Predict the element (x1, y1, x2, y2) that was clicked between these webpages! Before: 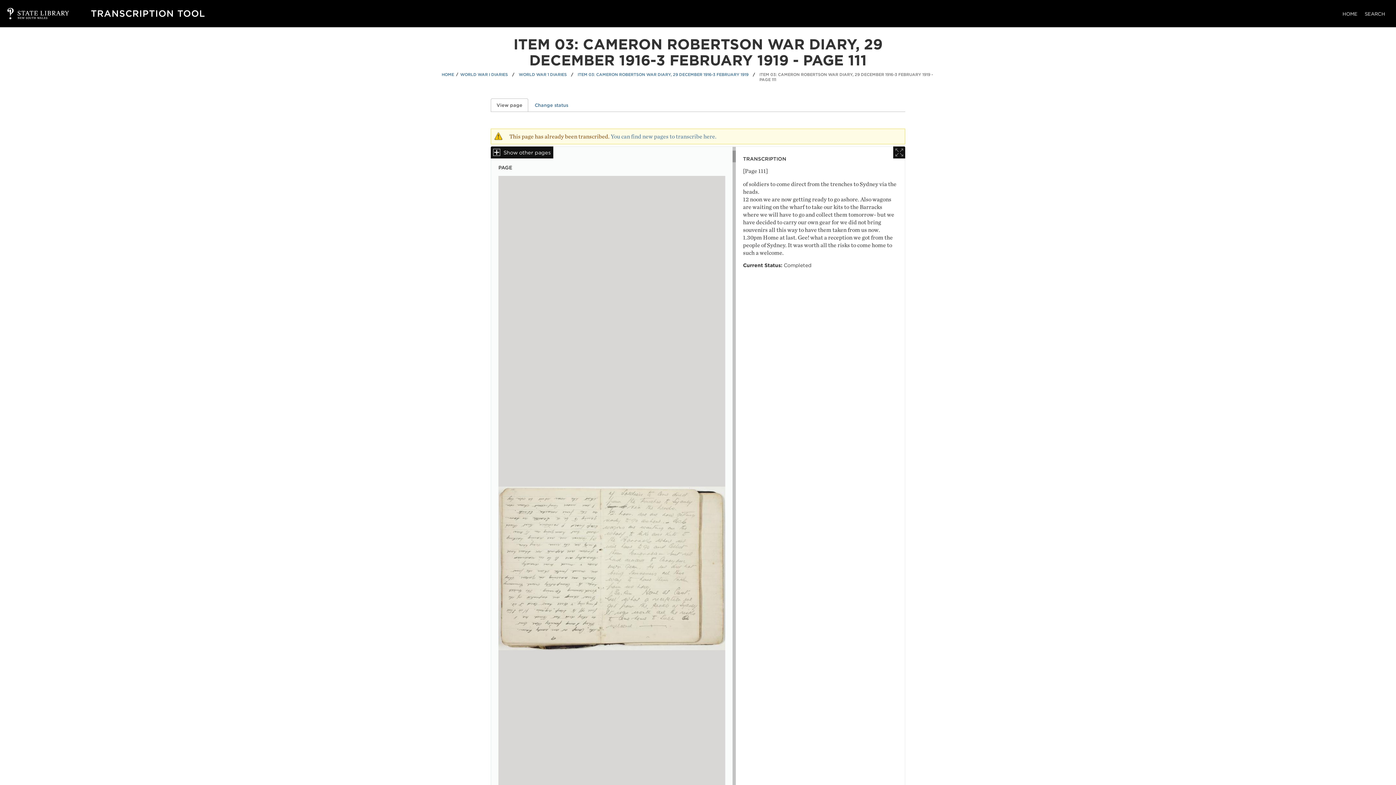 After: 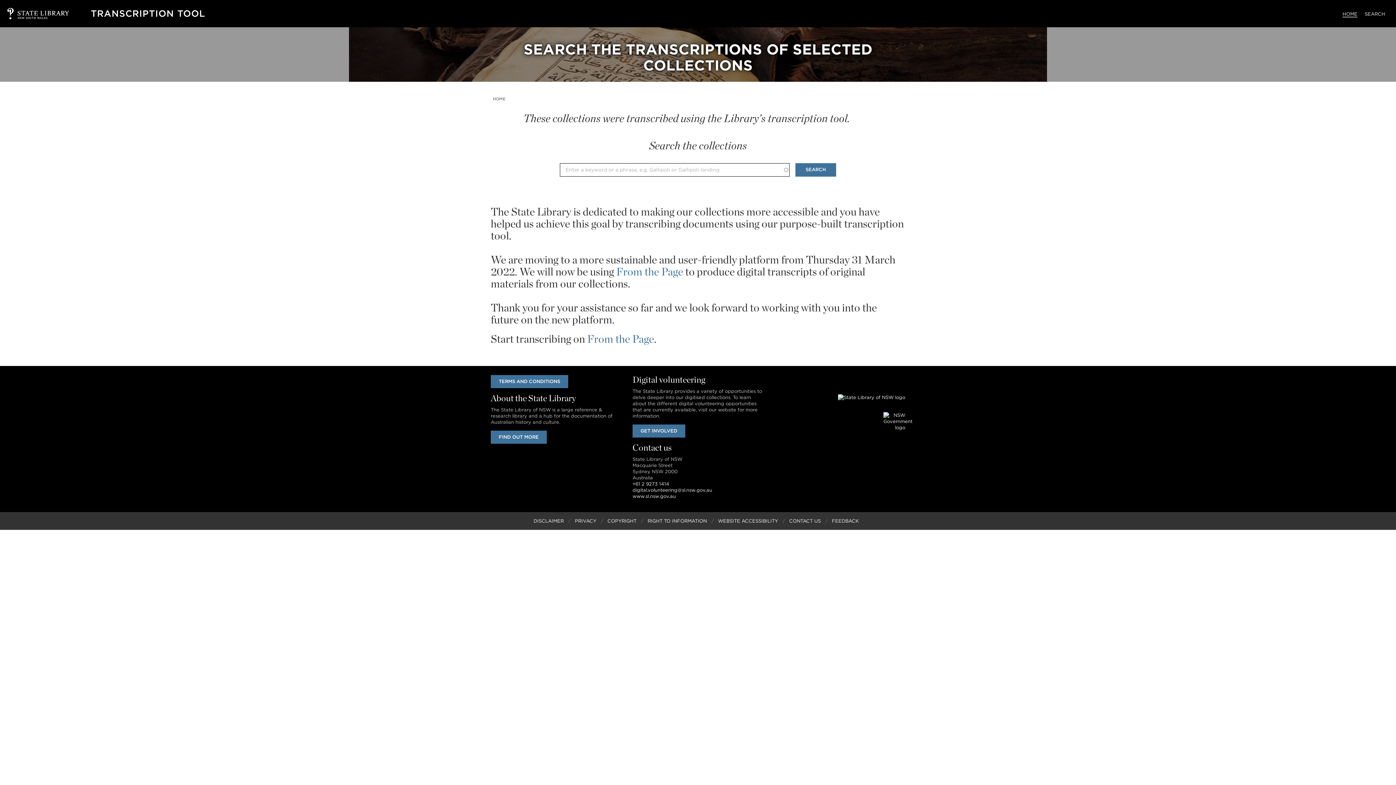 Action: label: HOME bbox: (1342, 11, 1357, 16)